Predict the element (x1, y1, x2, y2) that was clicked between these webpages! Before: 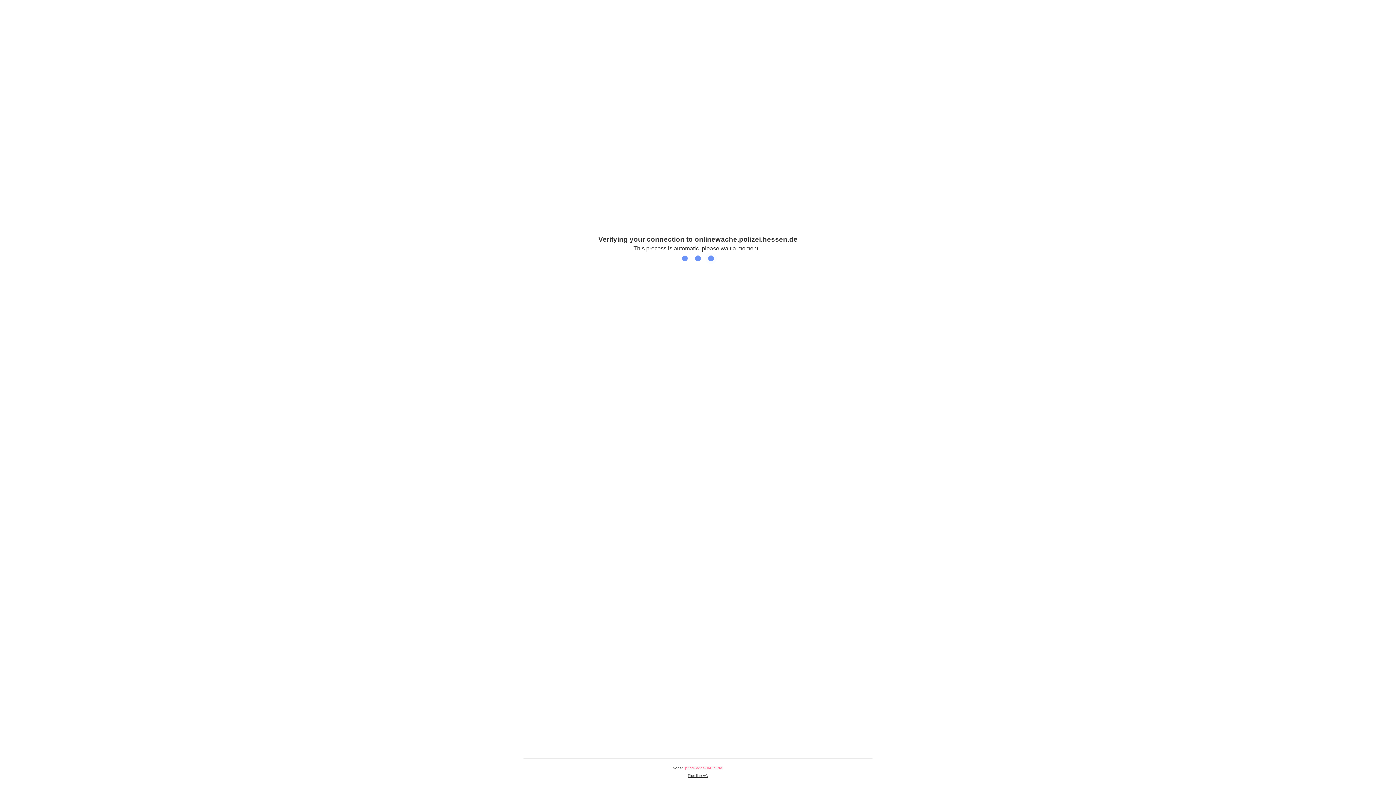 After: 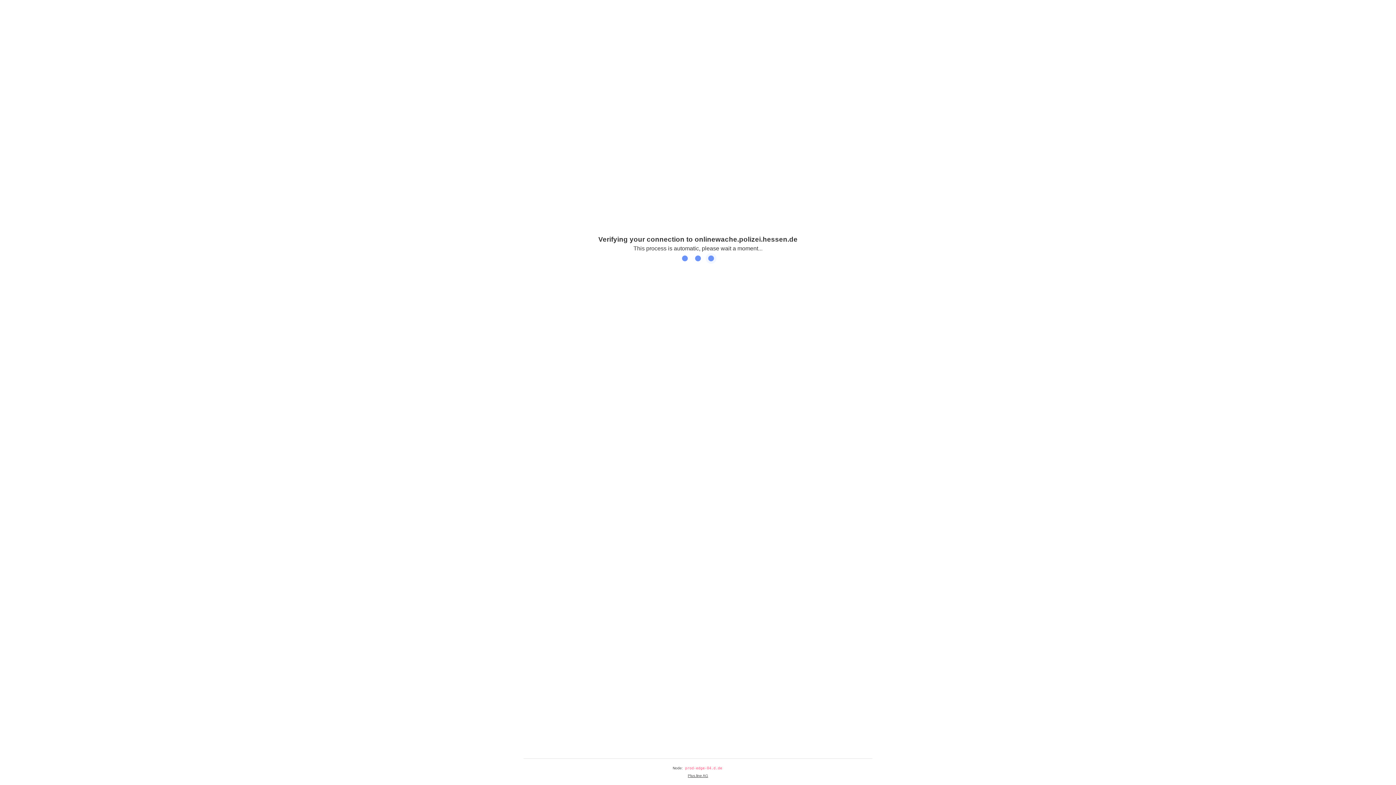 Action: bbox: (688, 774, 708, 778) label: Plus.line AG